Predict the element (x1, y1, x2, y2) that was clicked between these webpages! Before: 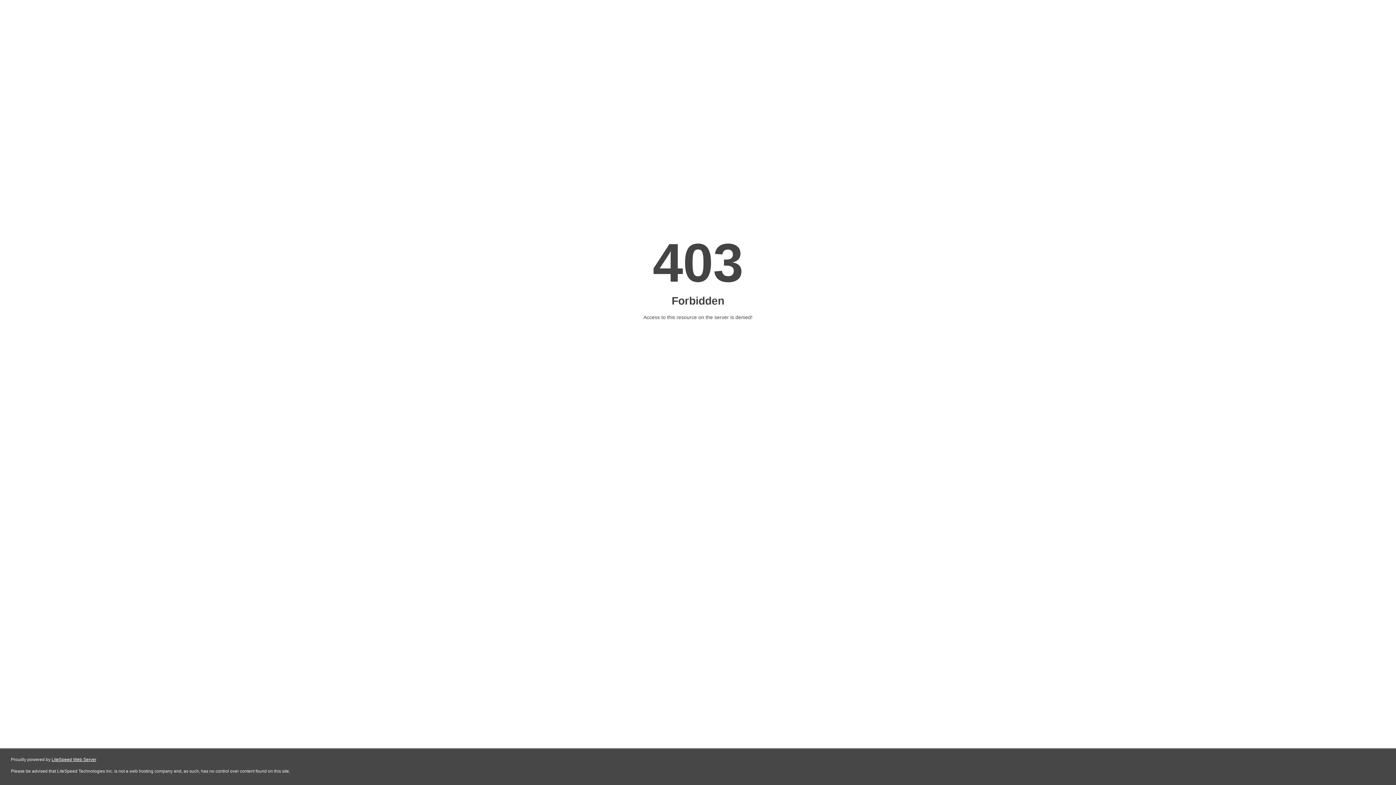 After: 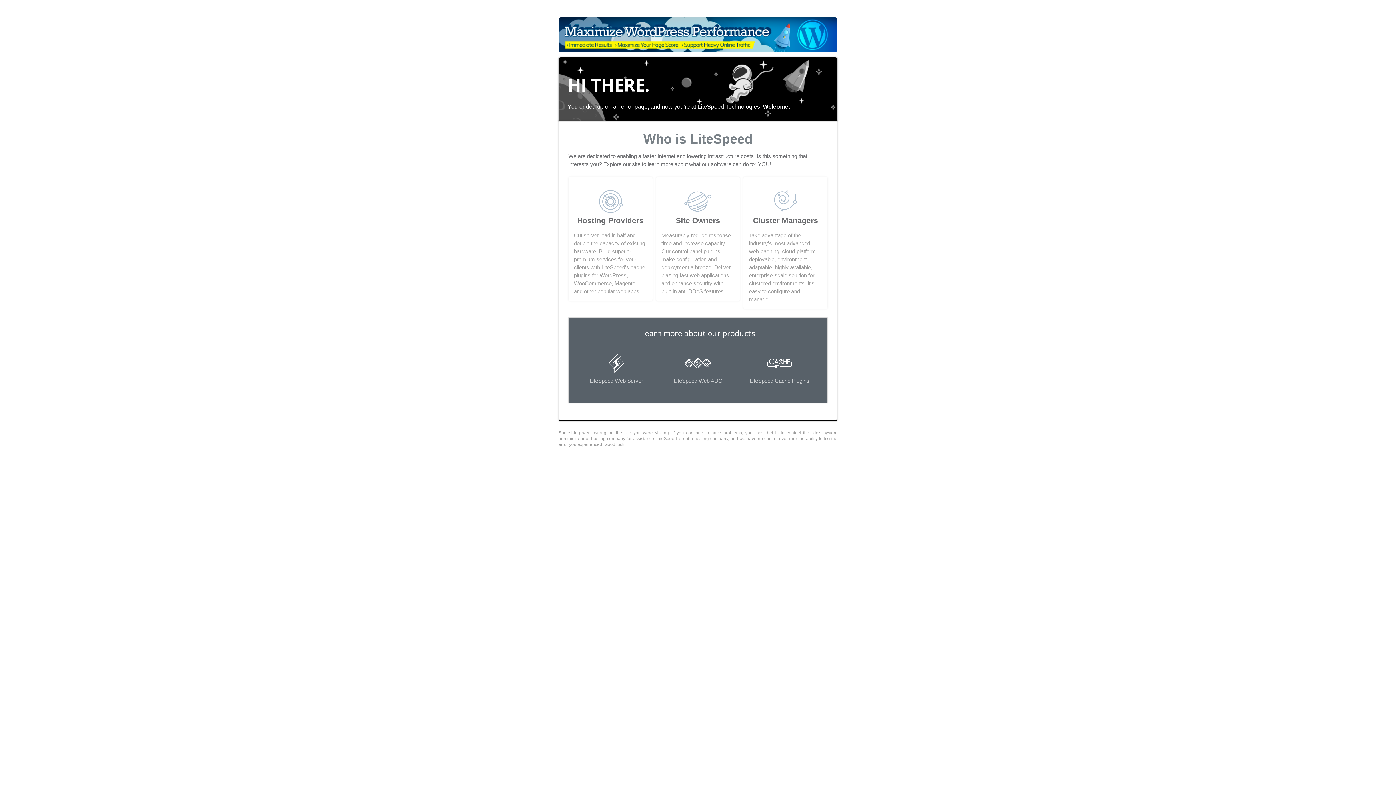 Action: label: LiteSpeed Web Server bbox: (51, 757, 96, 762)